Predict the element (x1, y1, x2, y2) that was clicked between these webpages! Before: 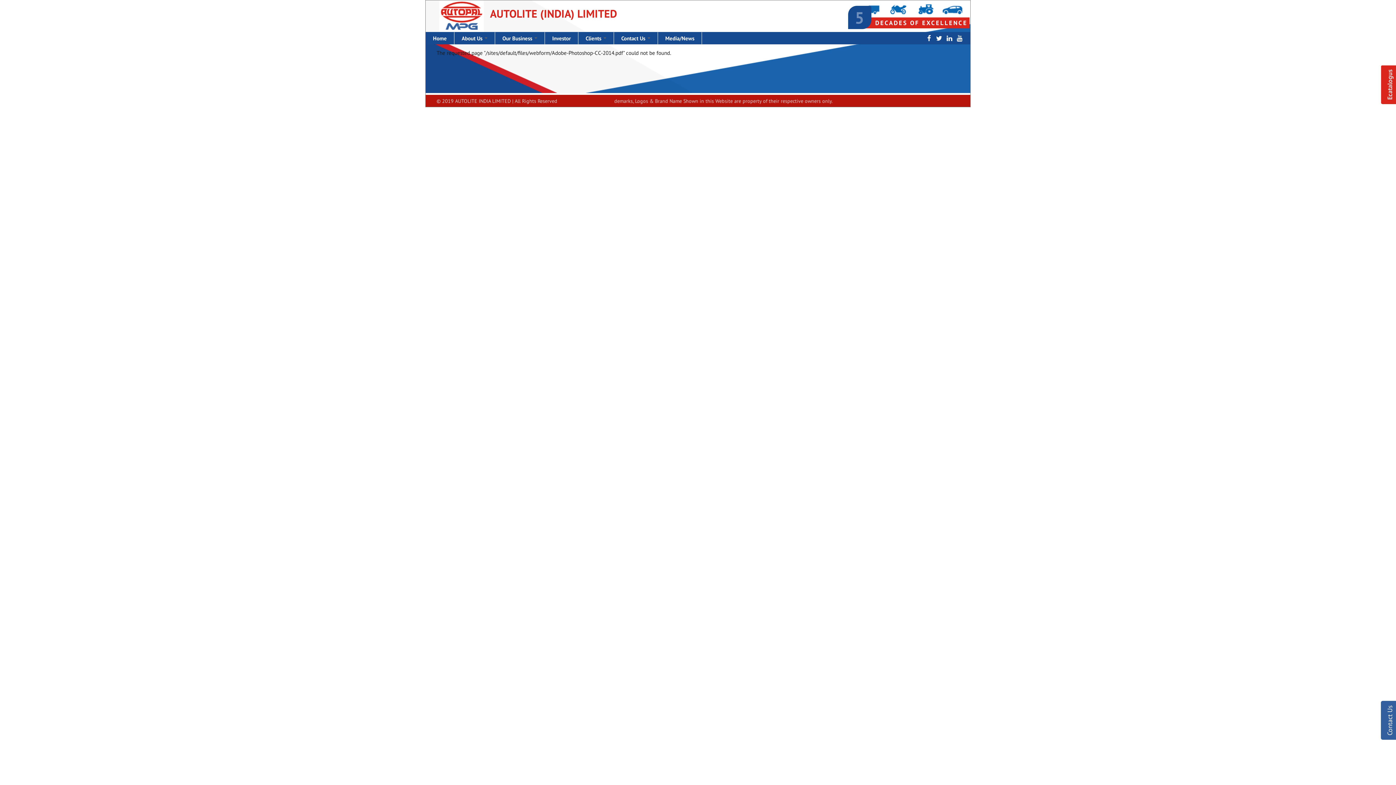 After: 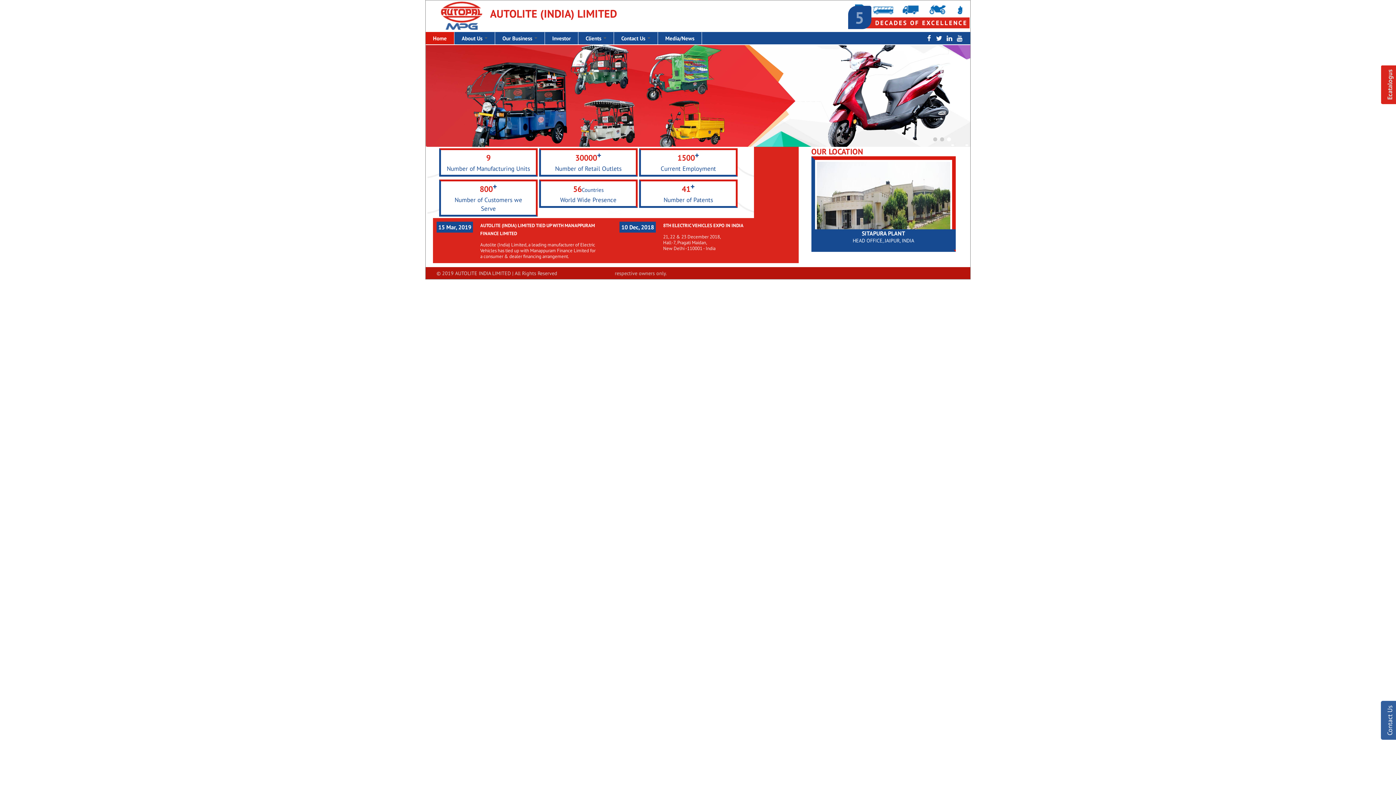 Action: label: Home bbox: (425, 32, 454, 44)